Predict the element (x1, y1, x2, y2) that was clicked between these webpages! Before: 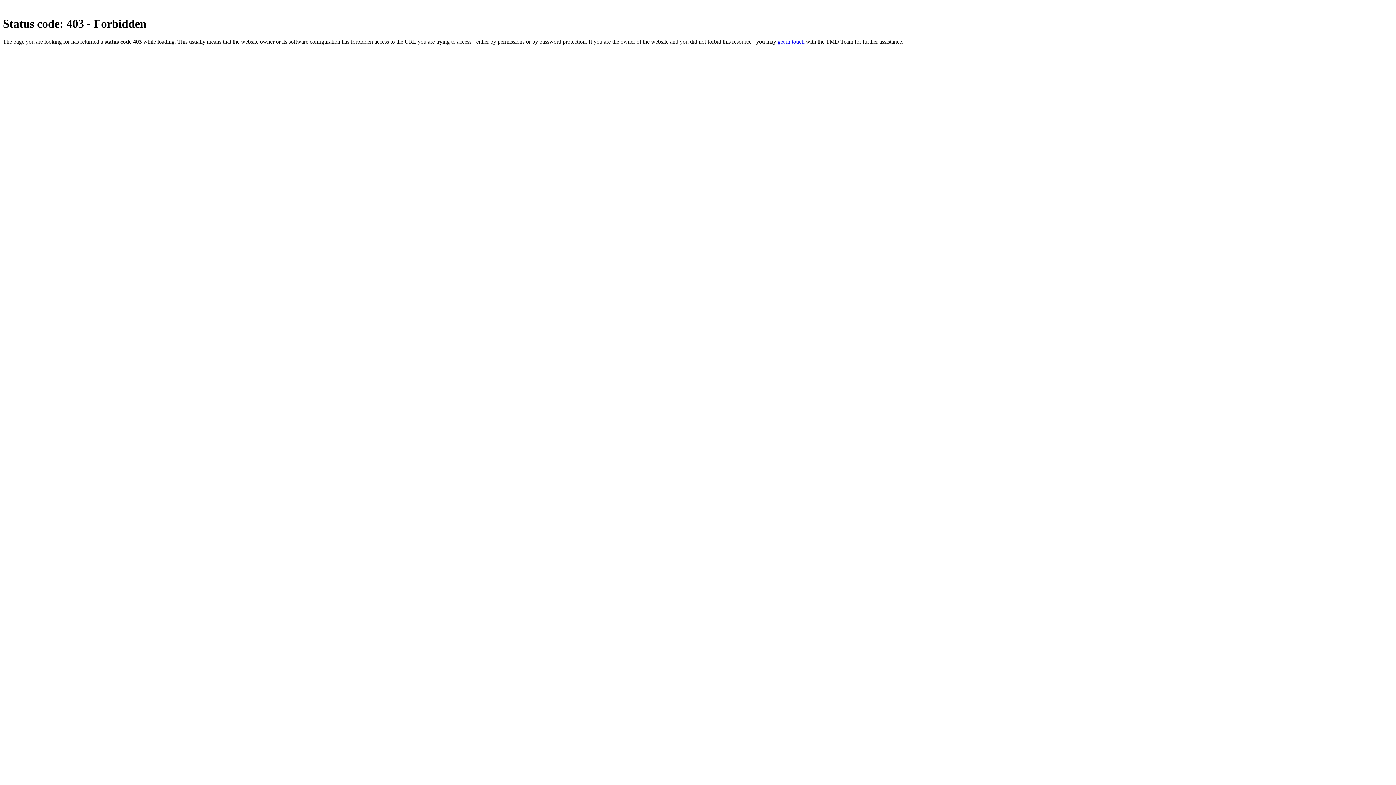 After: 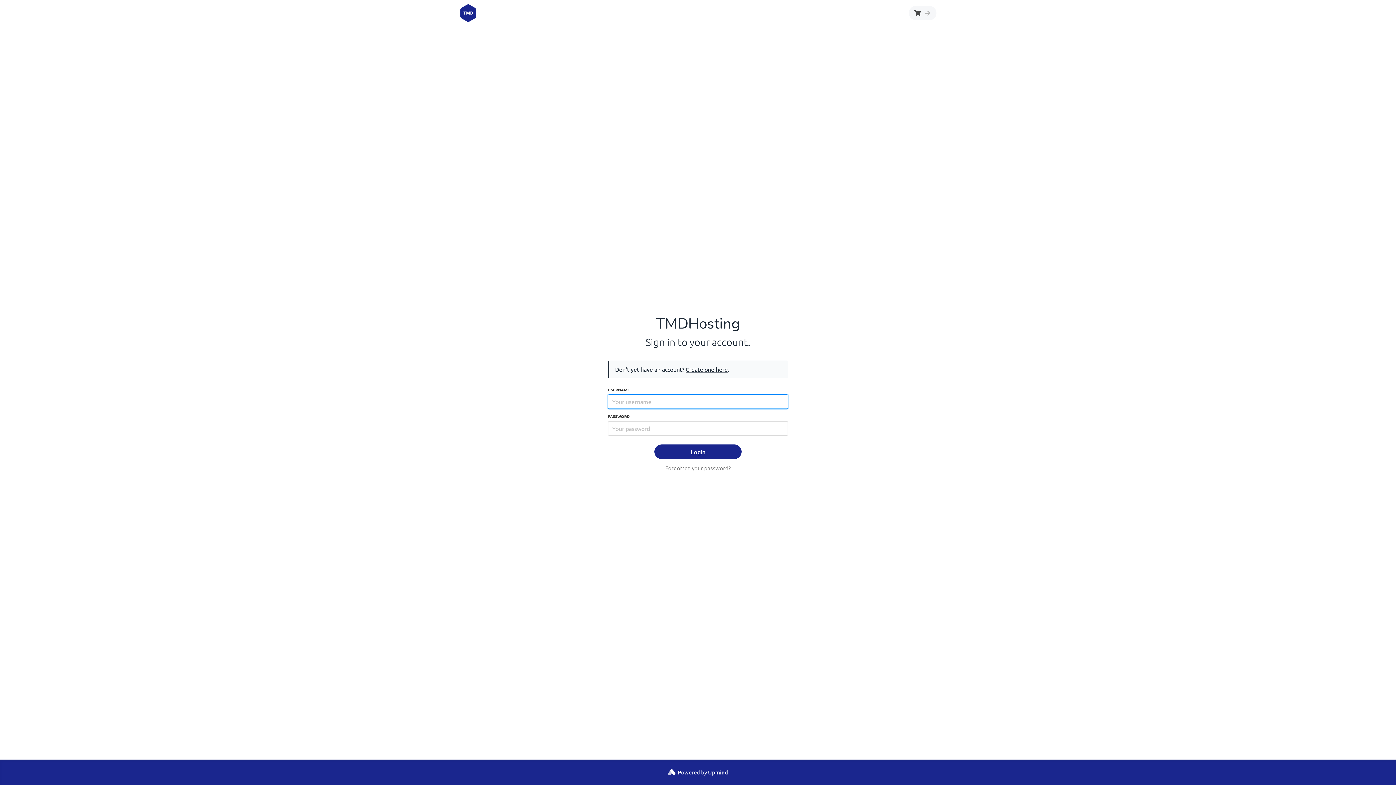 Action: bbox: (777, 38, 804, 44) label: get in touch